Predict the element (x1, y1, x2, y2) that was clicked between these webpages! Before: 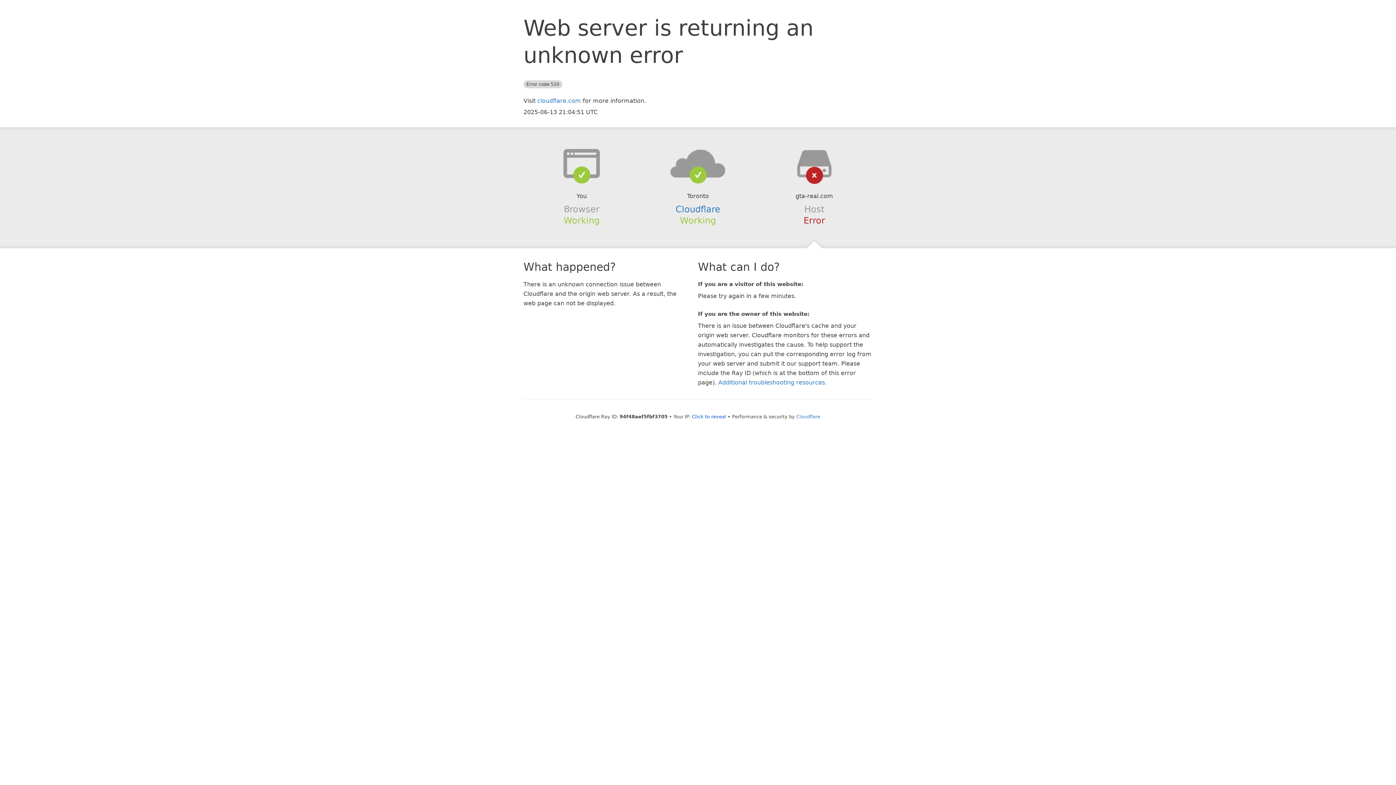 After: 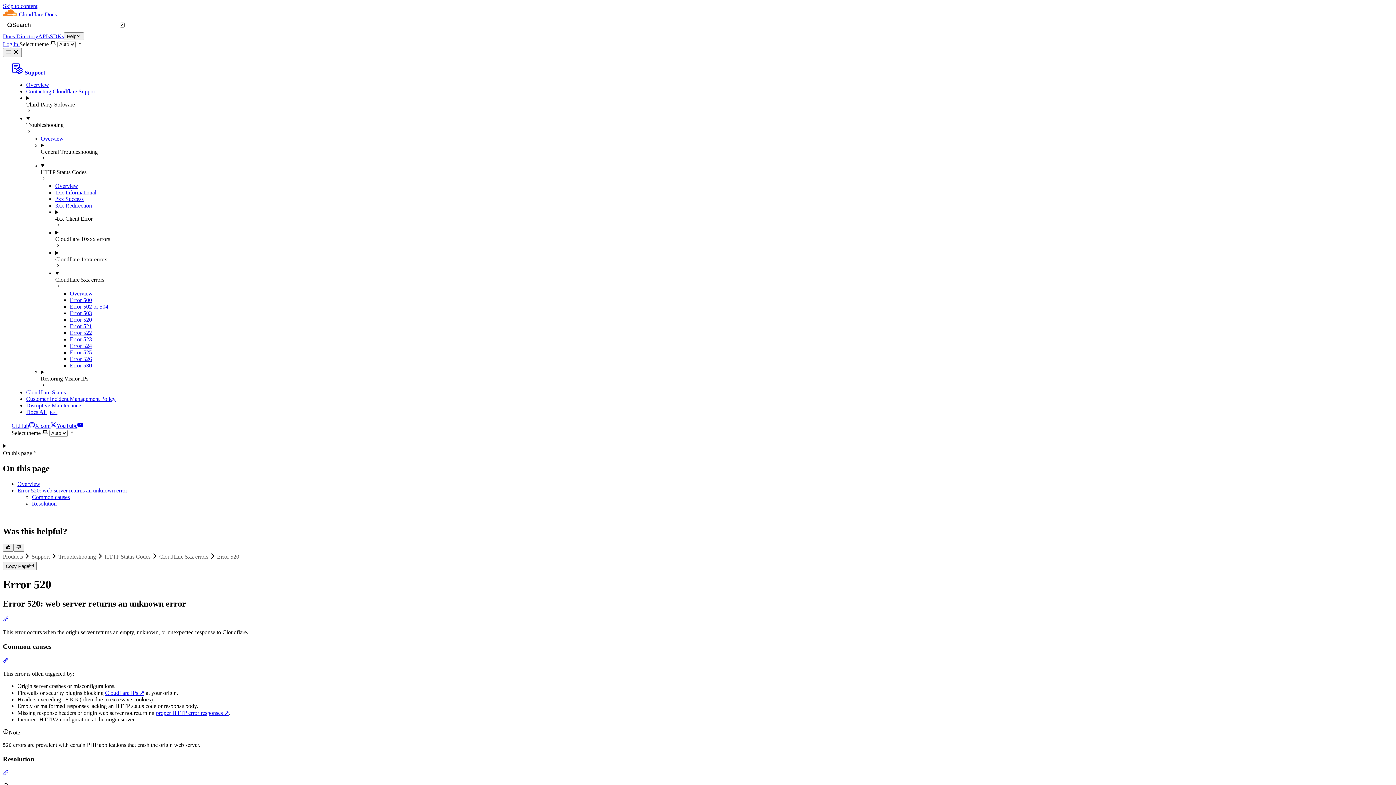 Action: bbox: (718, 379, 825, 386) label: Additional troubleshooting resources